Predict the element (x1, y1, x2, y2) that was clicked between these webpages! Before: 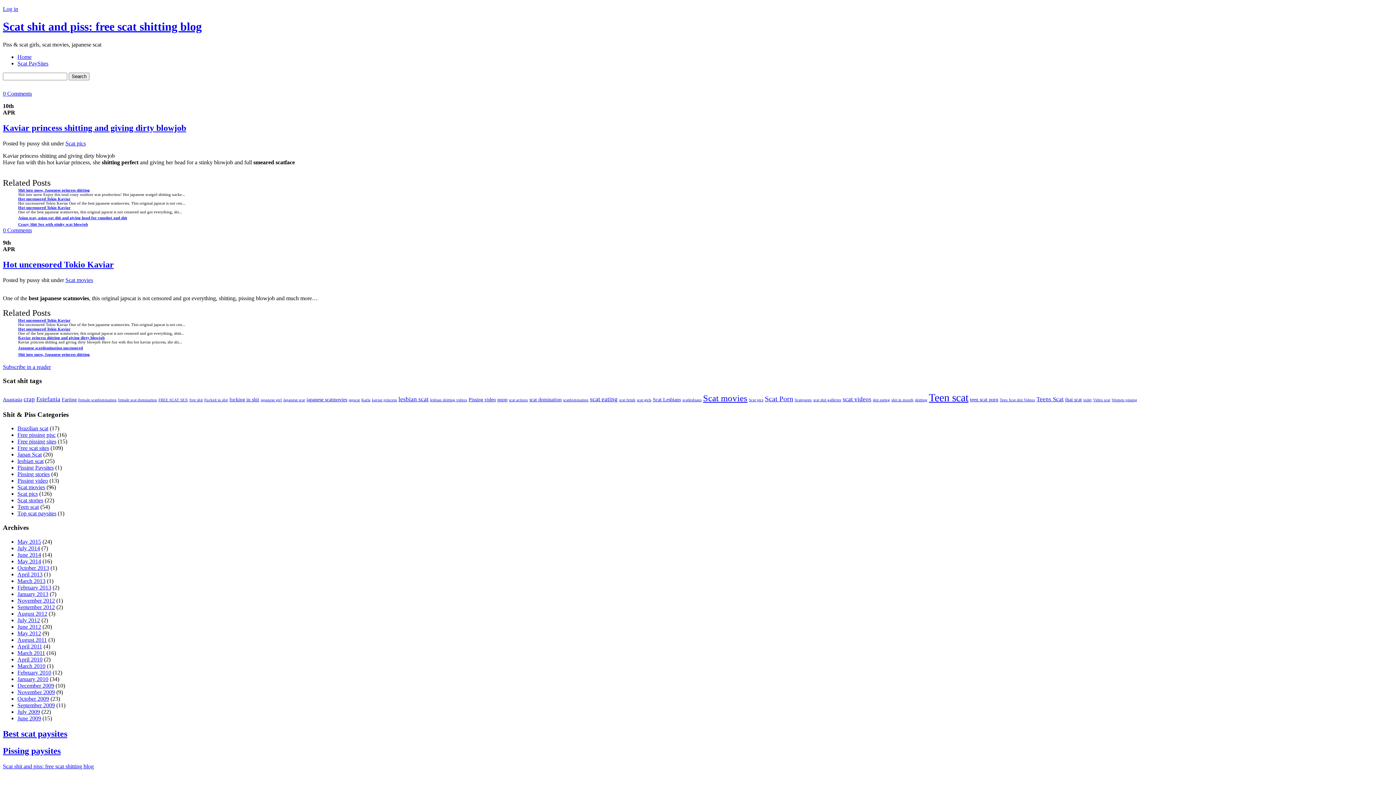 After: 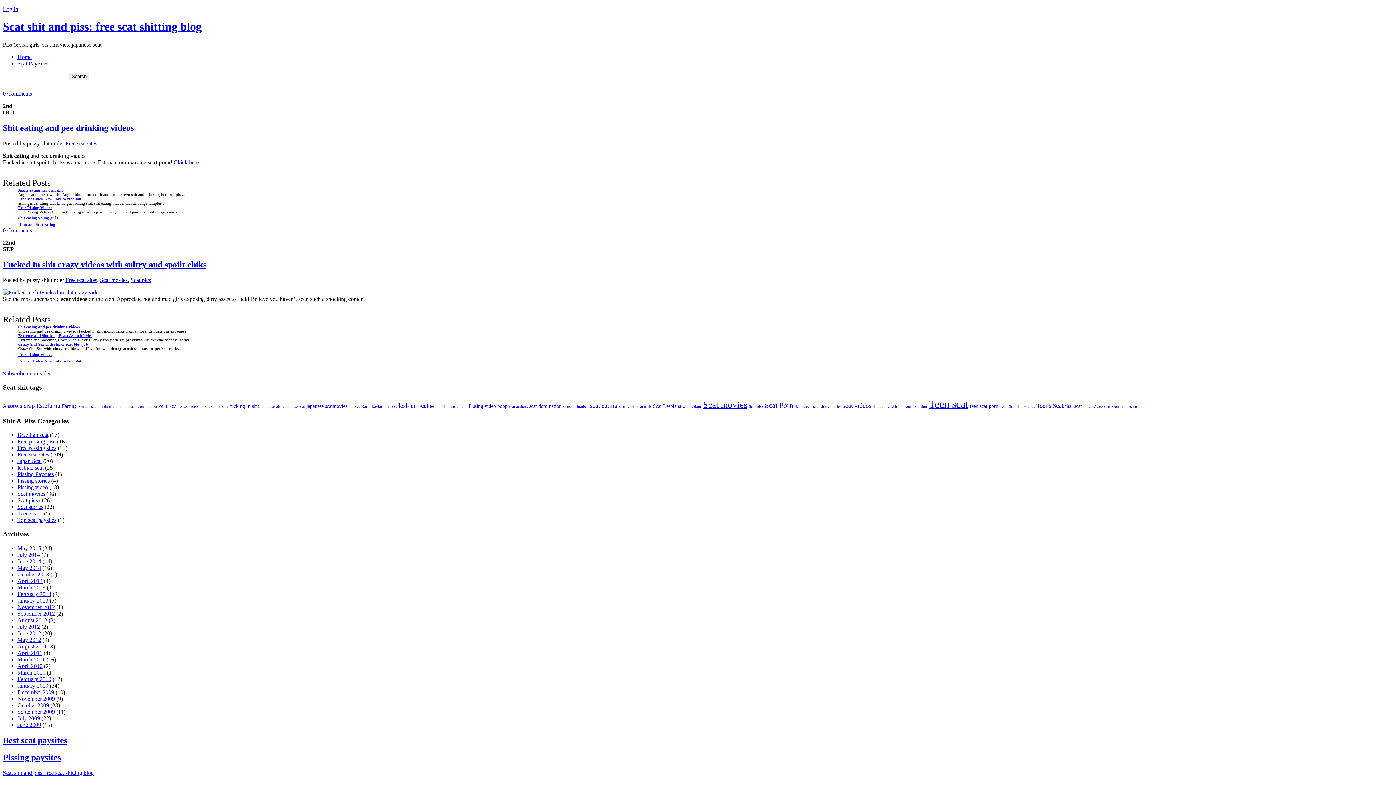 Action: bbox: (204, 398, 228, 402) label: Fucked in shit